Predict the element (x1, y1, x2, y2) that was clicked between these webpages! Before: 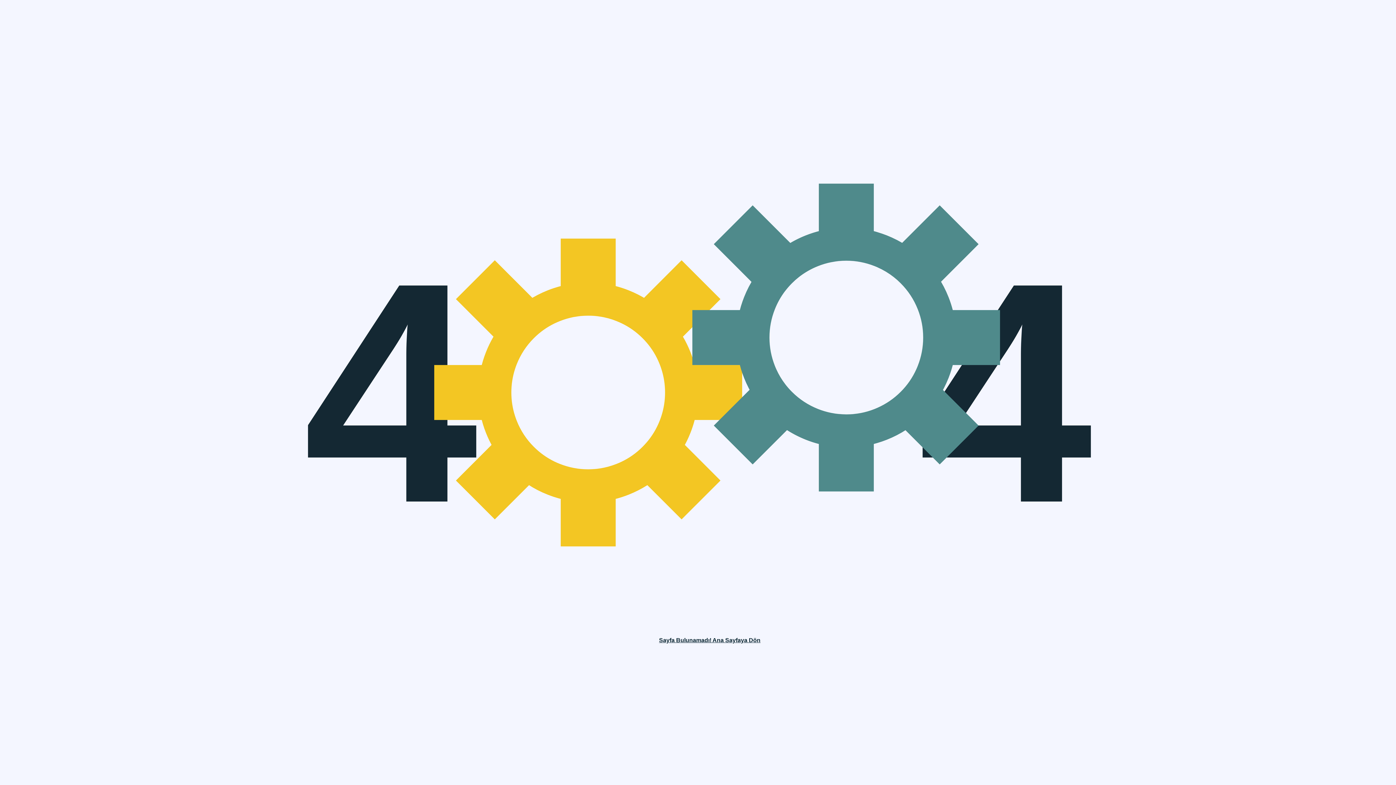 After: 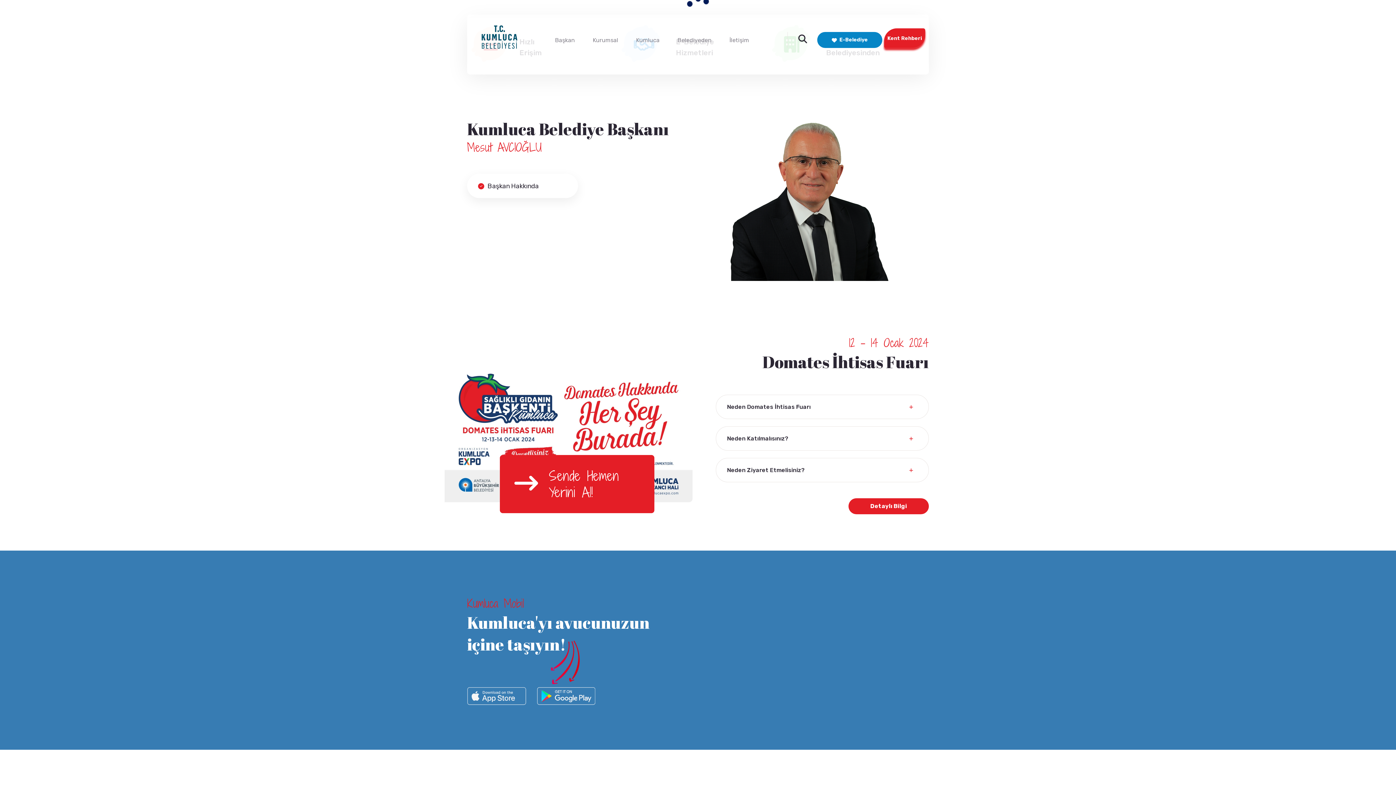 Action: bbox: (635, 613, 854, 667) label: Sayfa Bulunamadı! Ana Sayfaya Dön